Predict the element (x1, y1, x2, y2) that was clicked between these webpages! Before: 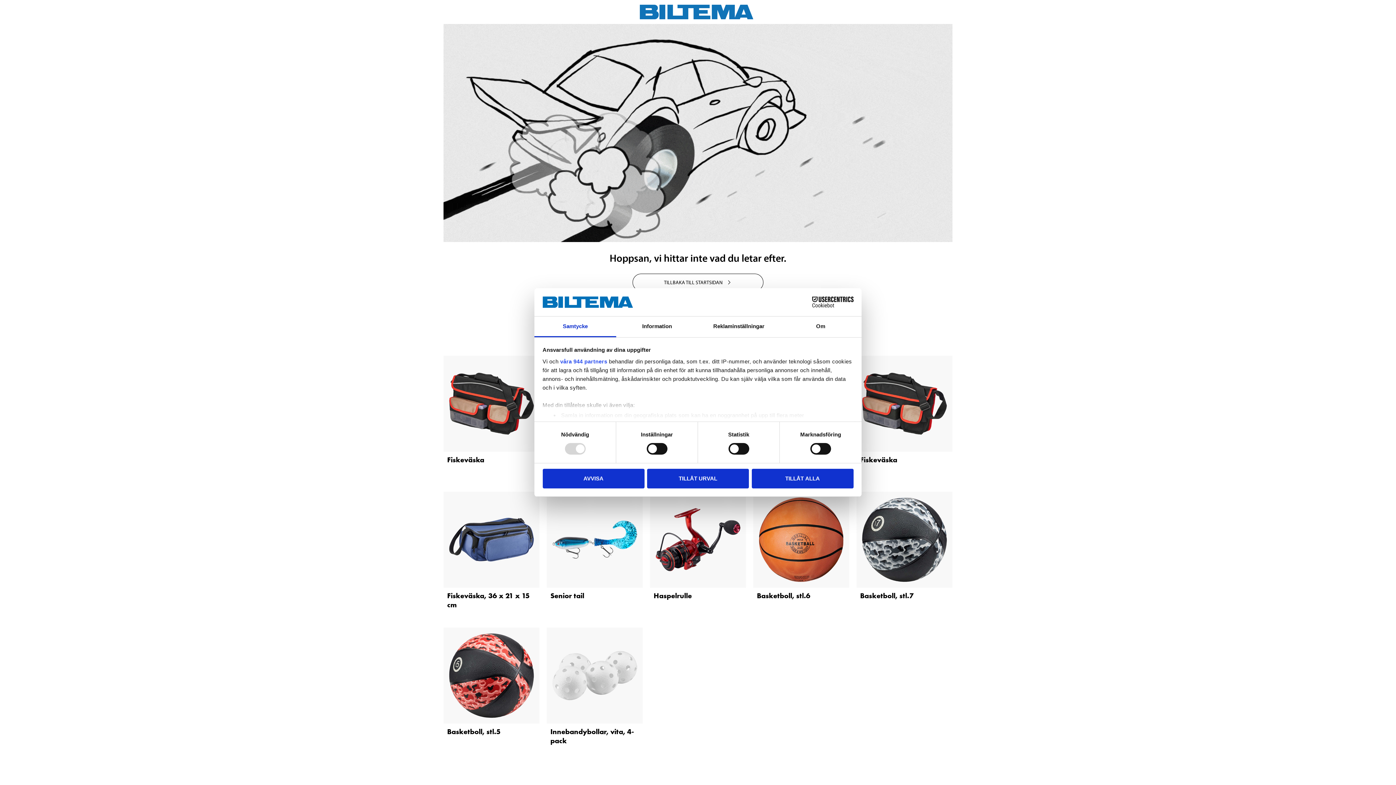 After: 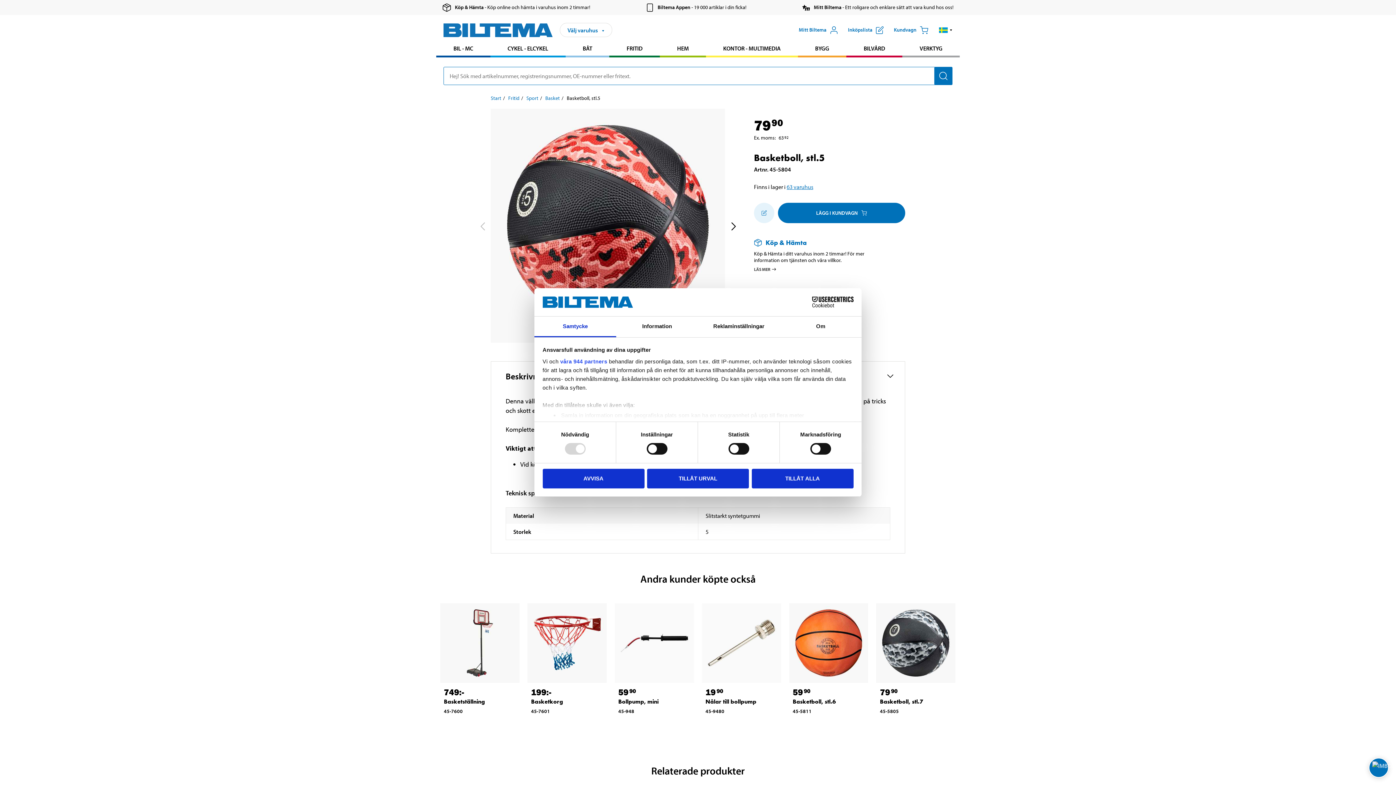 Action: bbox: (443, 628, 539, 724)